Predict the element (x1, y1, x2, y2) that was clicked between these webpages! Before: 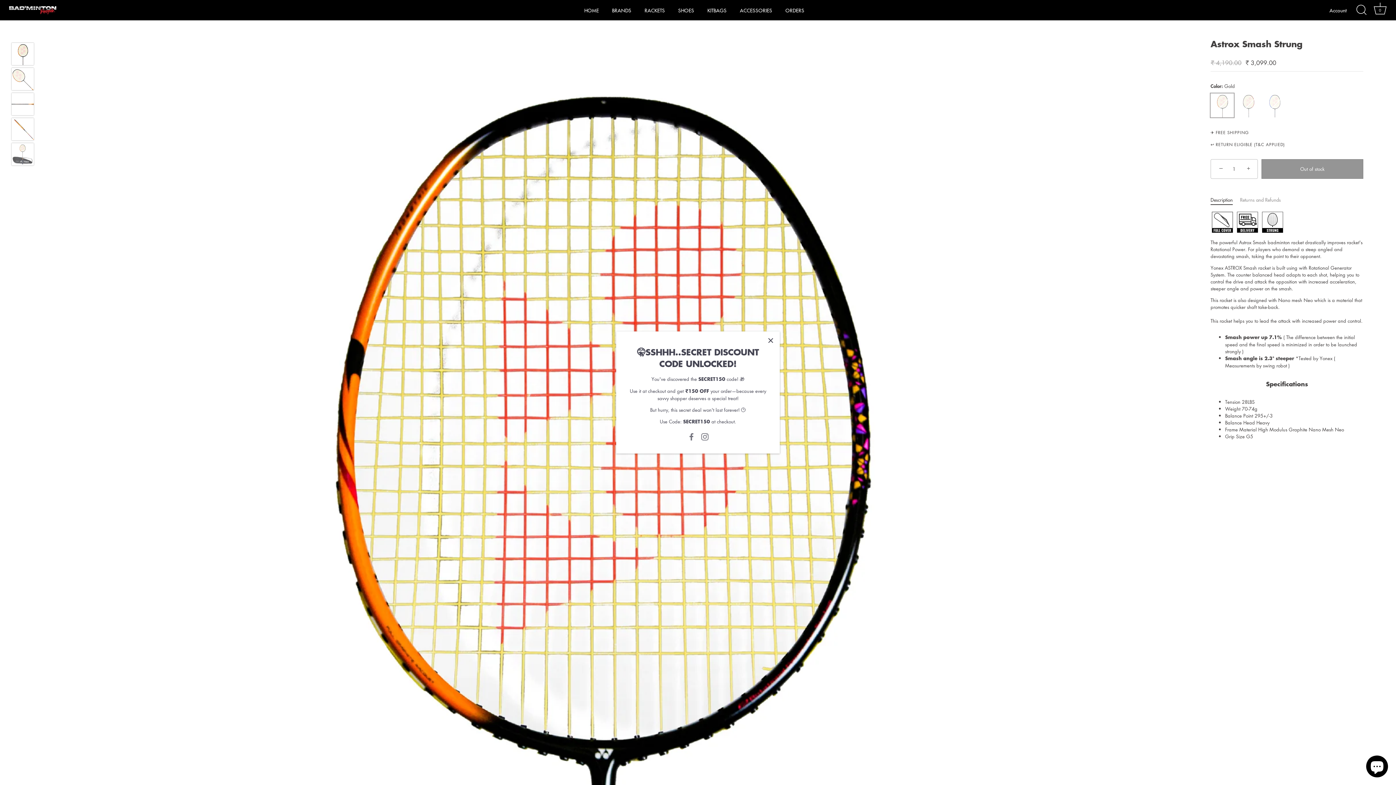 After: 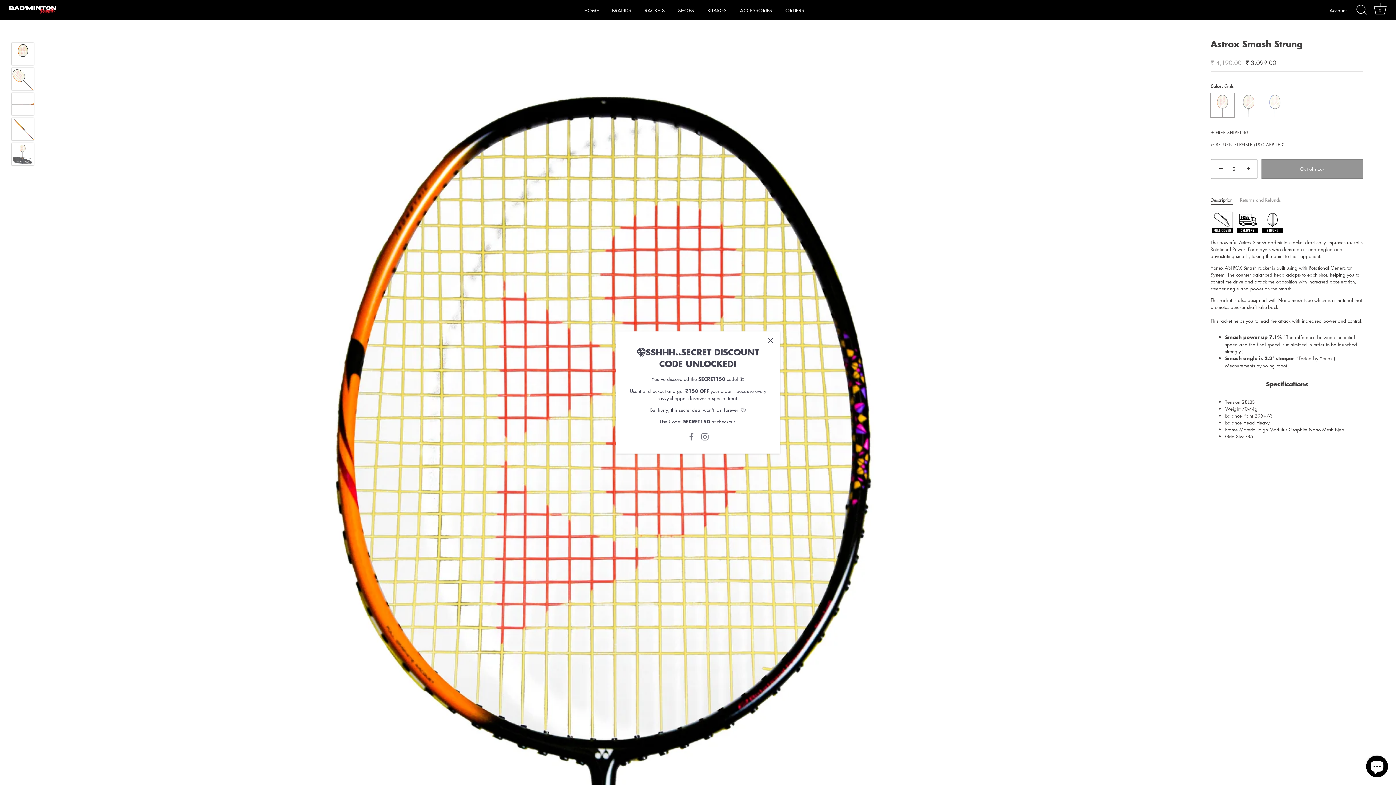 Action: bbox: (1241, 160, 1257, 176) label: +